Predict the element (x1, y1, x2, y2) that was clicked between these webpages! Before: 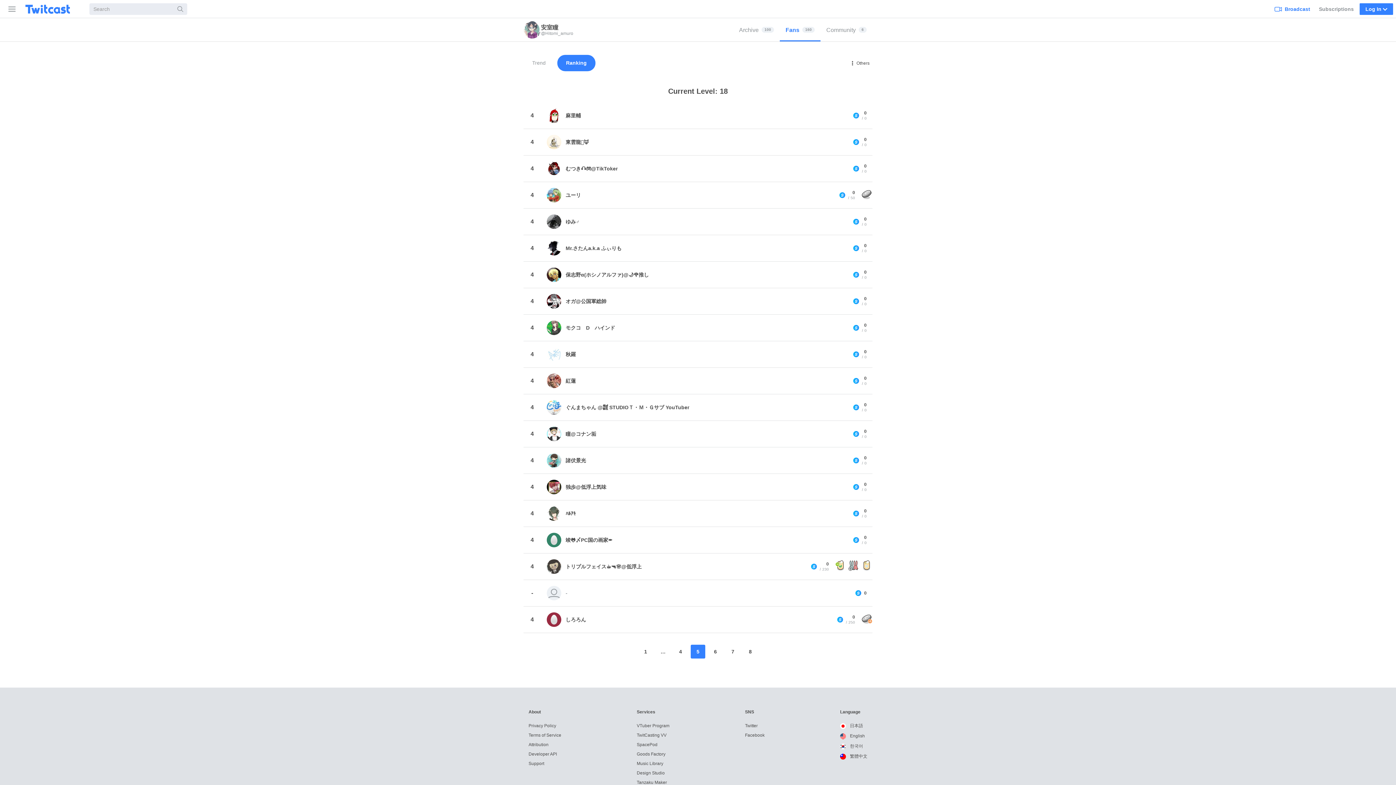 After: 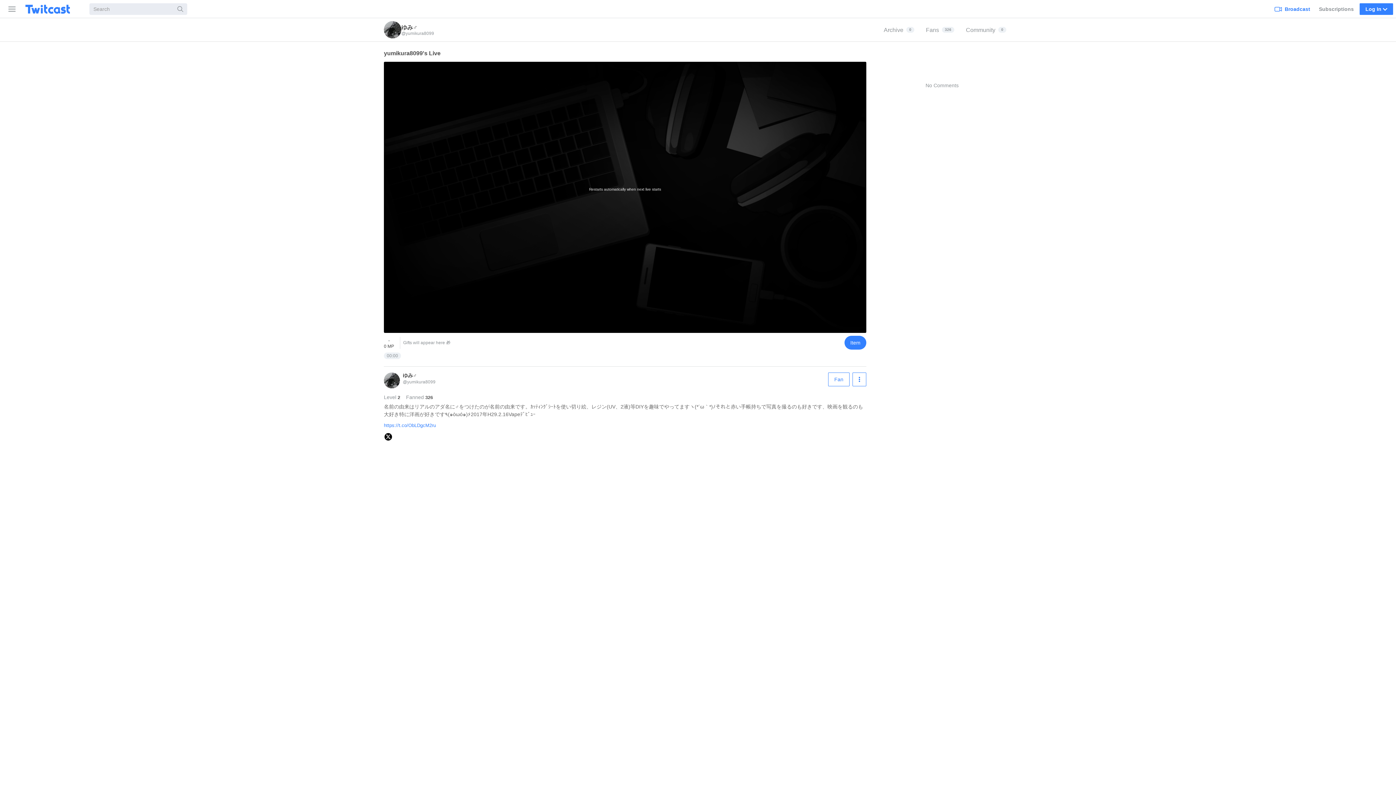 Action: bbox: (546, 214, 564, 229)